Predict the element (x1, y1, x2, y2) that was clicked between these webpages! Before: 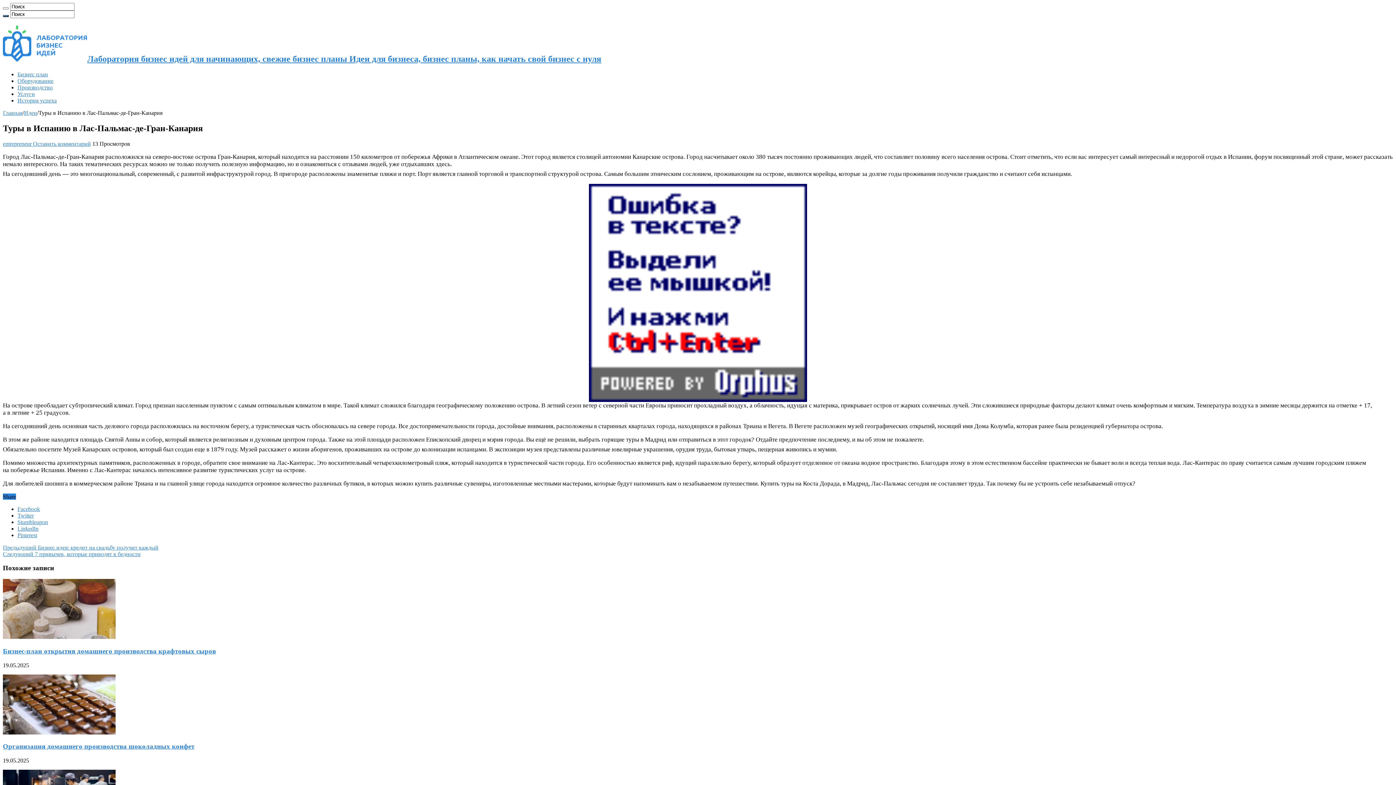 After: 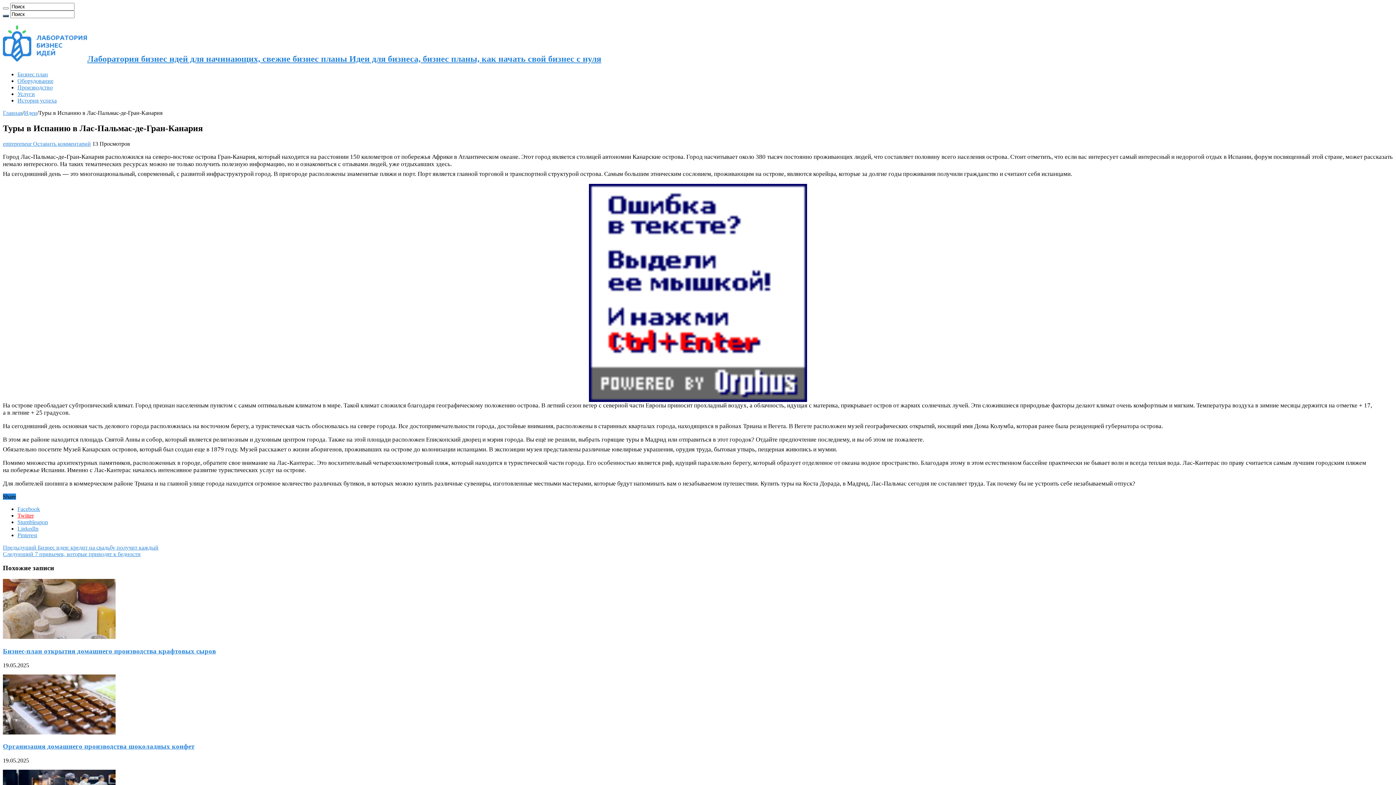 Action: bbox: (17, 512, 33, 518) label: Twitter